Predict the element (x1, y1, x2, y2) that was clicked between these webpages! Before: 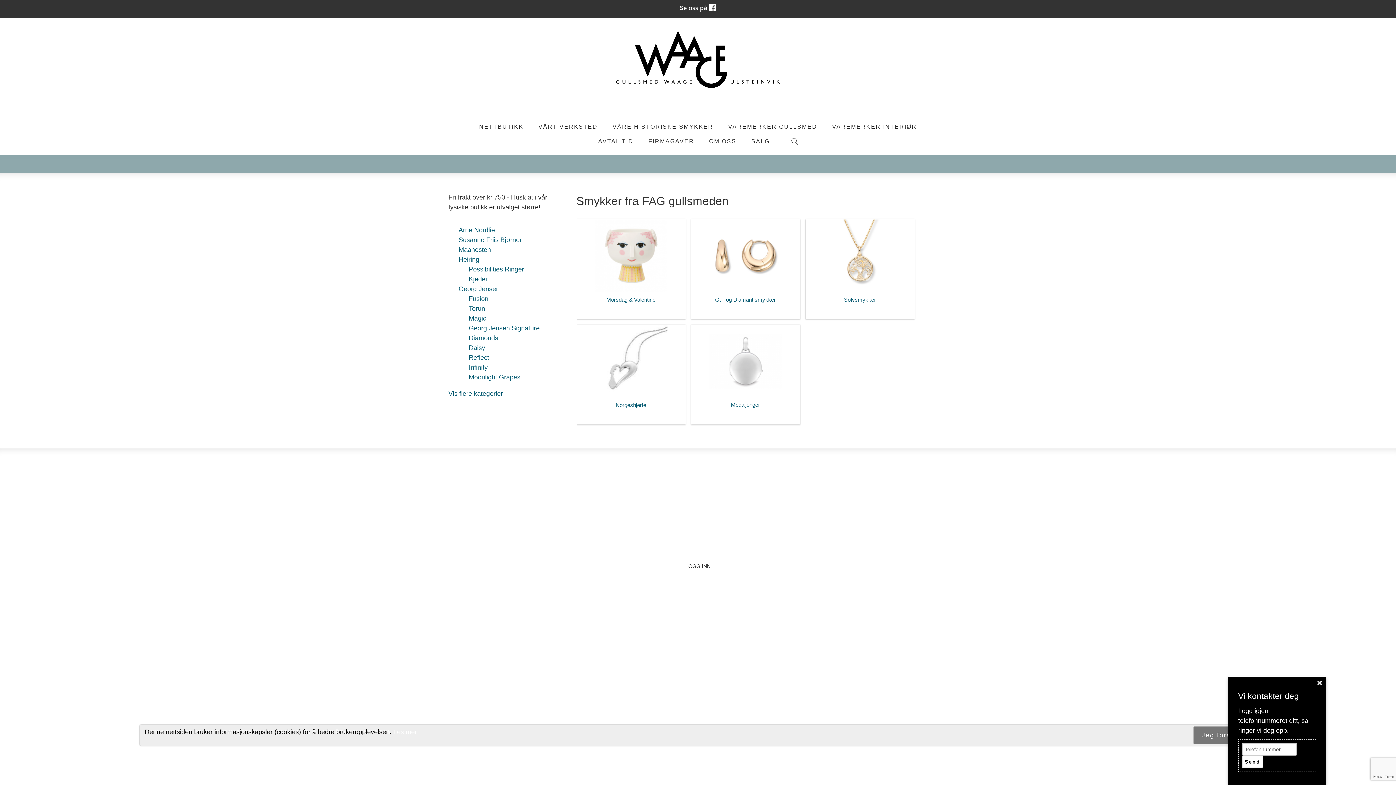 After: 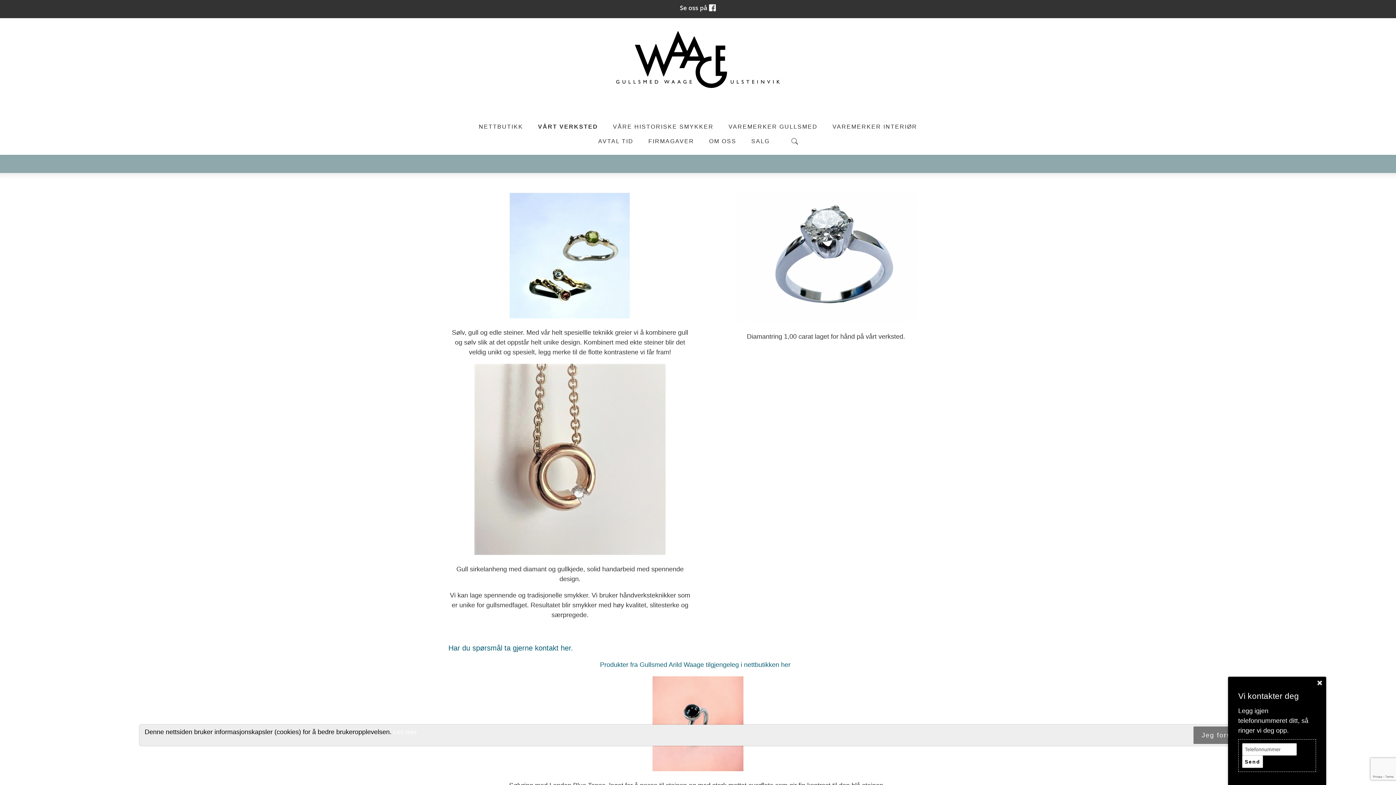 Action: label: VÅRT VERKSTED bbox: (538, 119, 597, 133)